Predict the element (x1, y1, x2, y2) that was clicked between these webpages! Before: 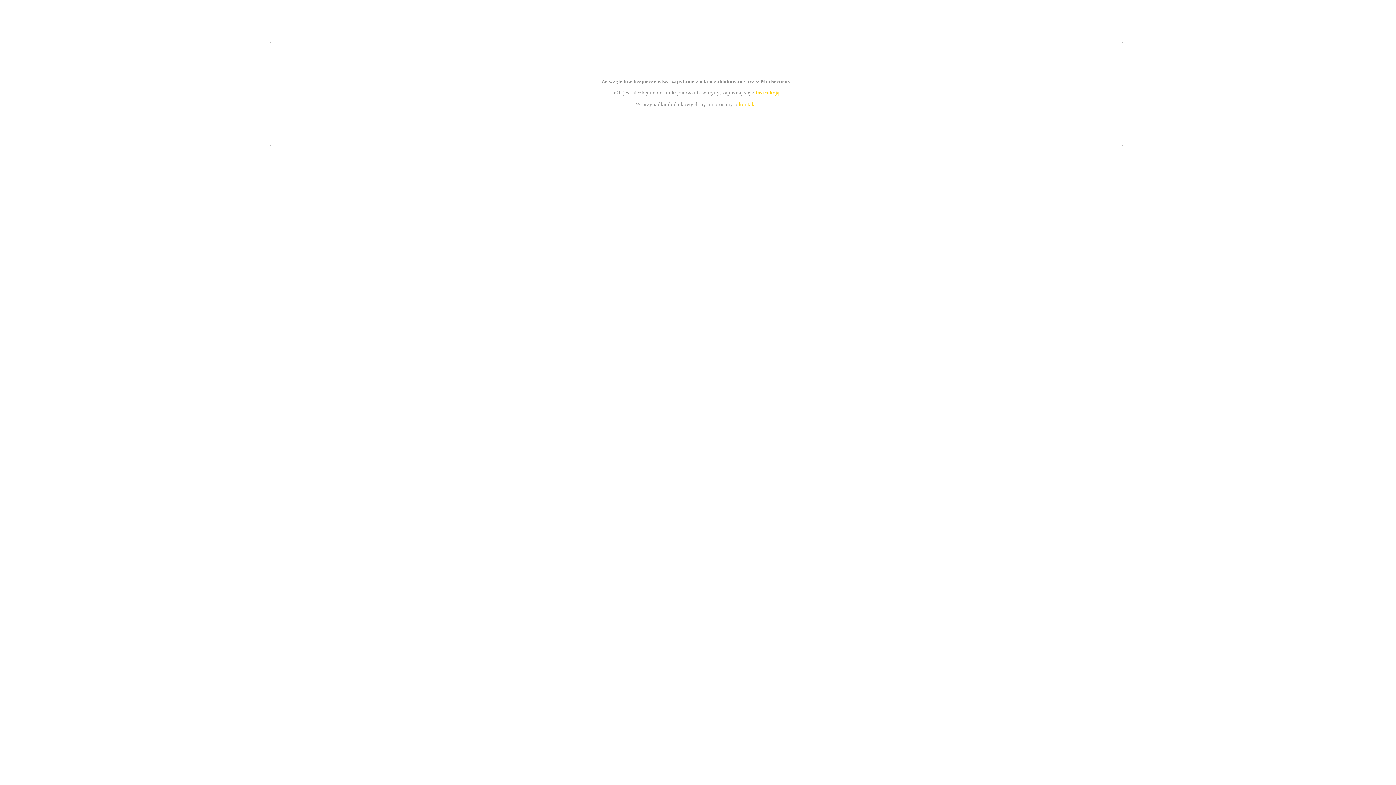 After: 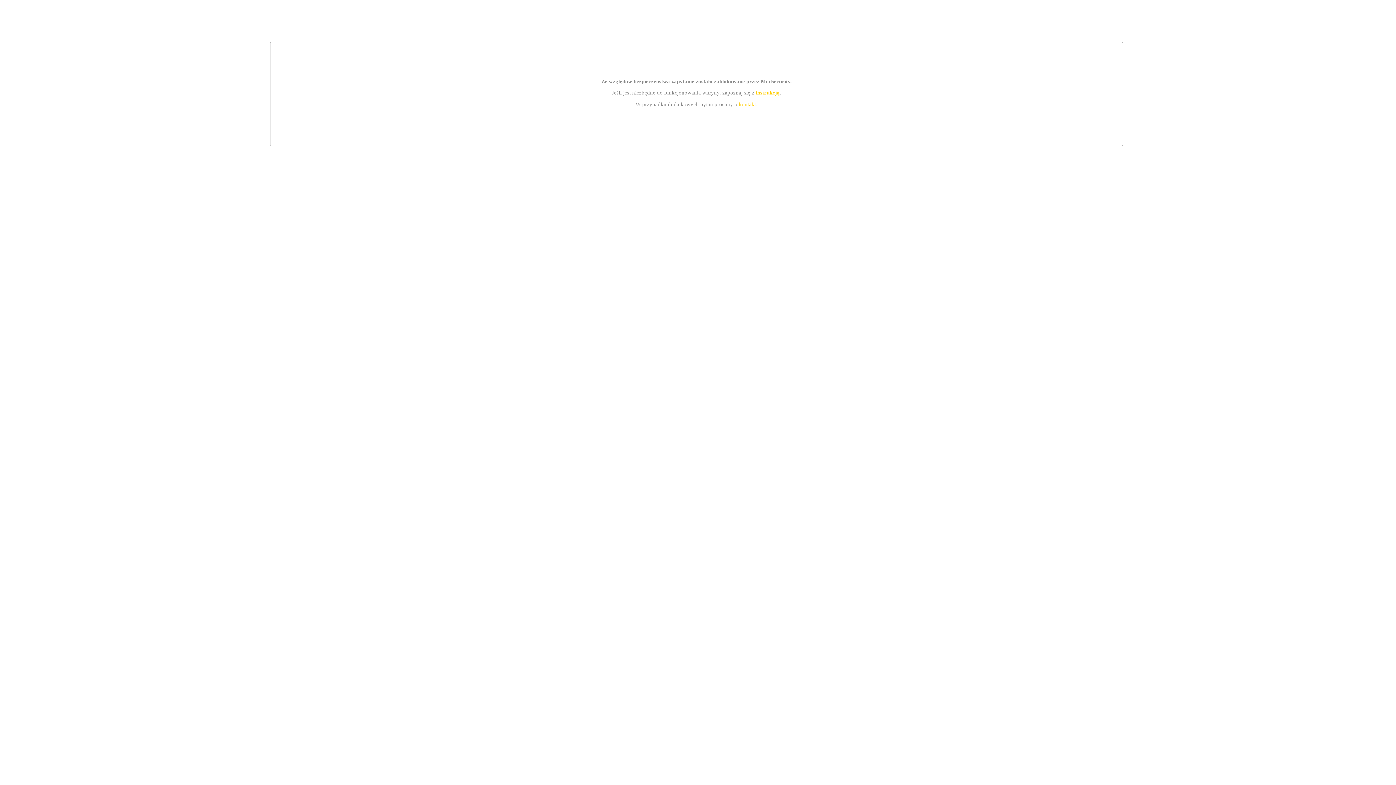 Action: bbox: (739, 101, 756, 107) label: kontakt